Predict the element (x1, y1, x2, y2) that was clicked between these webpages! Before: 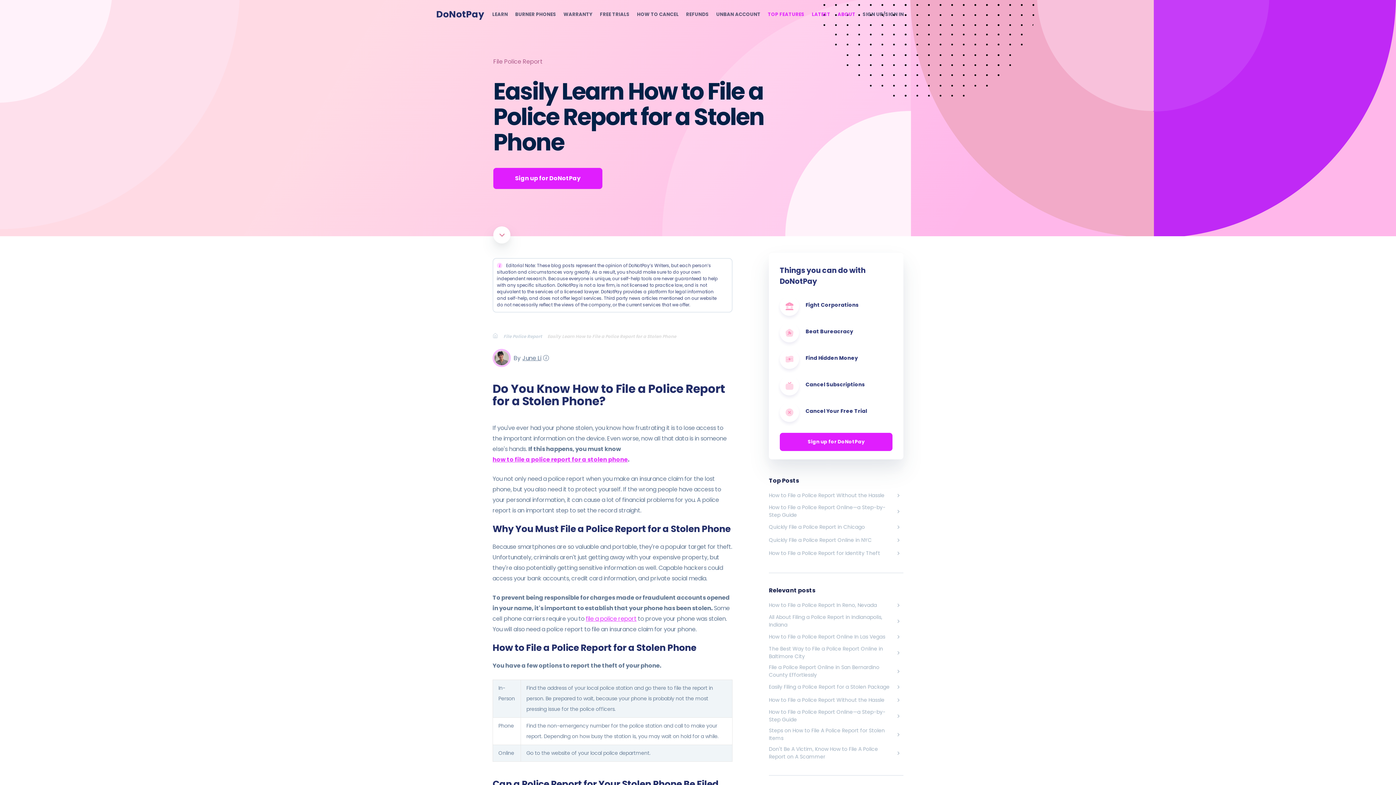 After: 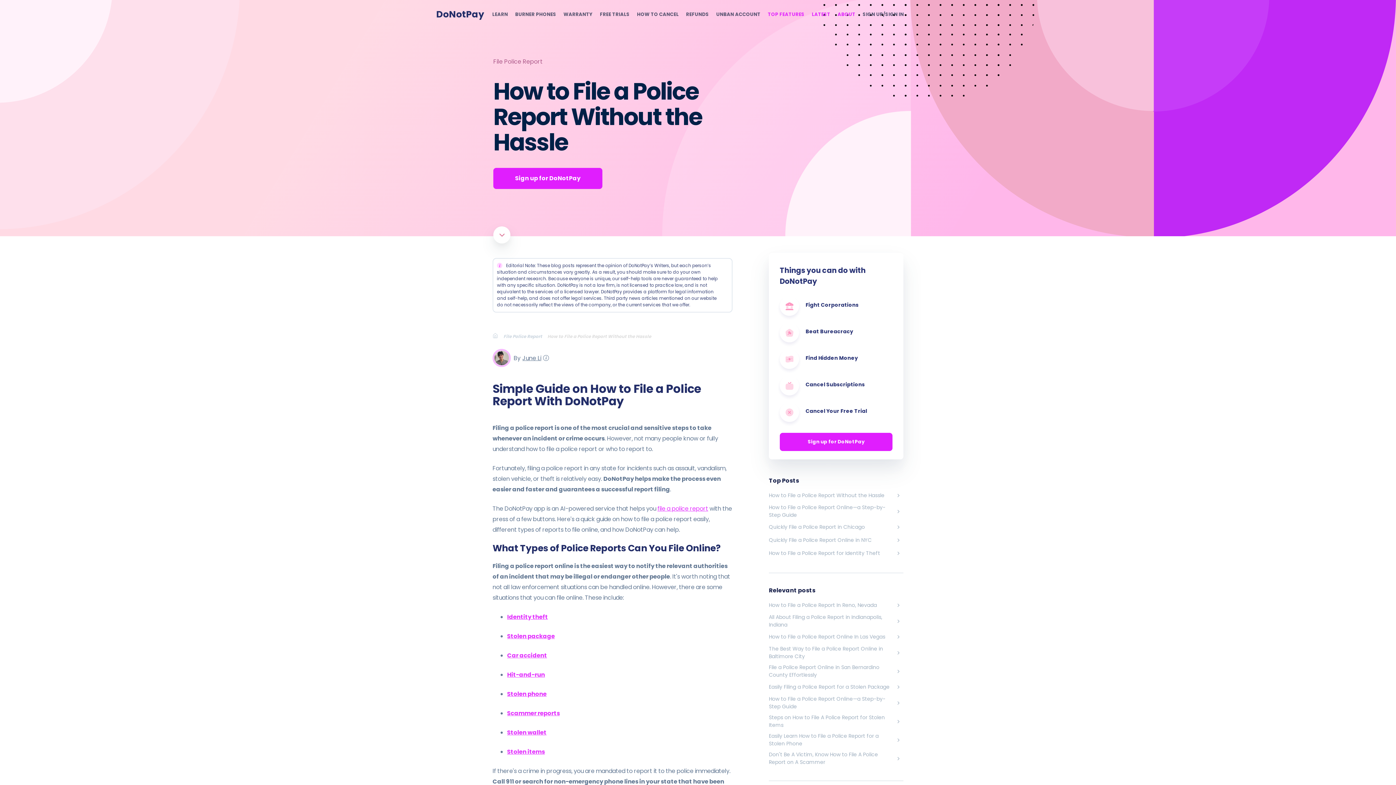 Action: label: How to File a Police Report Without the Hassle bbox: (769, 490, 903, 500)